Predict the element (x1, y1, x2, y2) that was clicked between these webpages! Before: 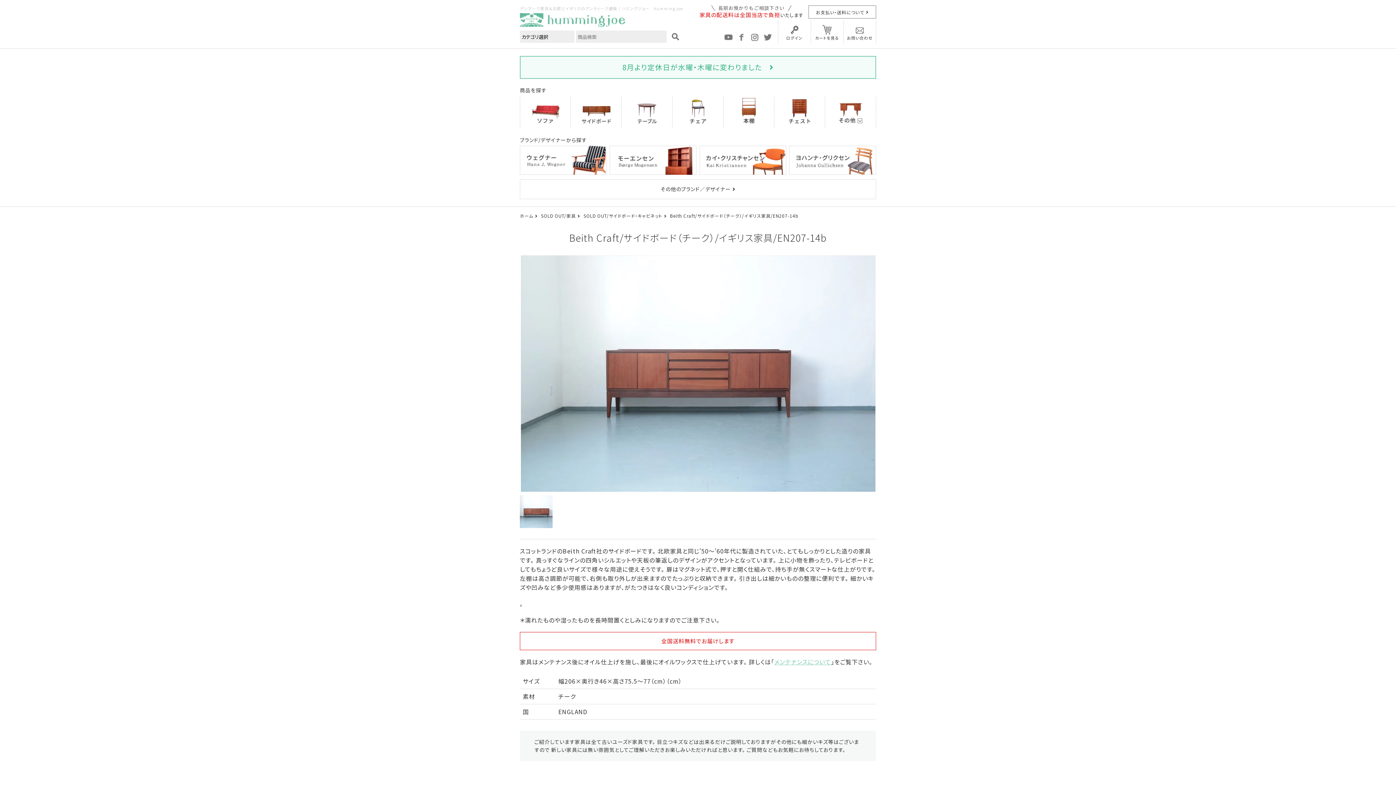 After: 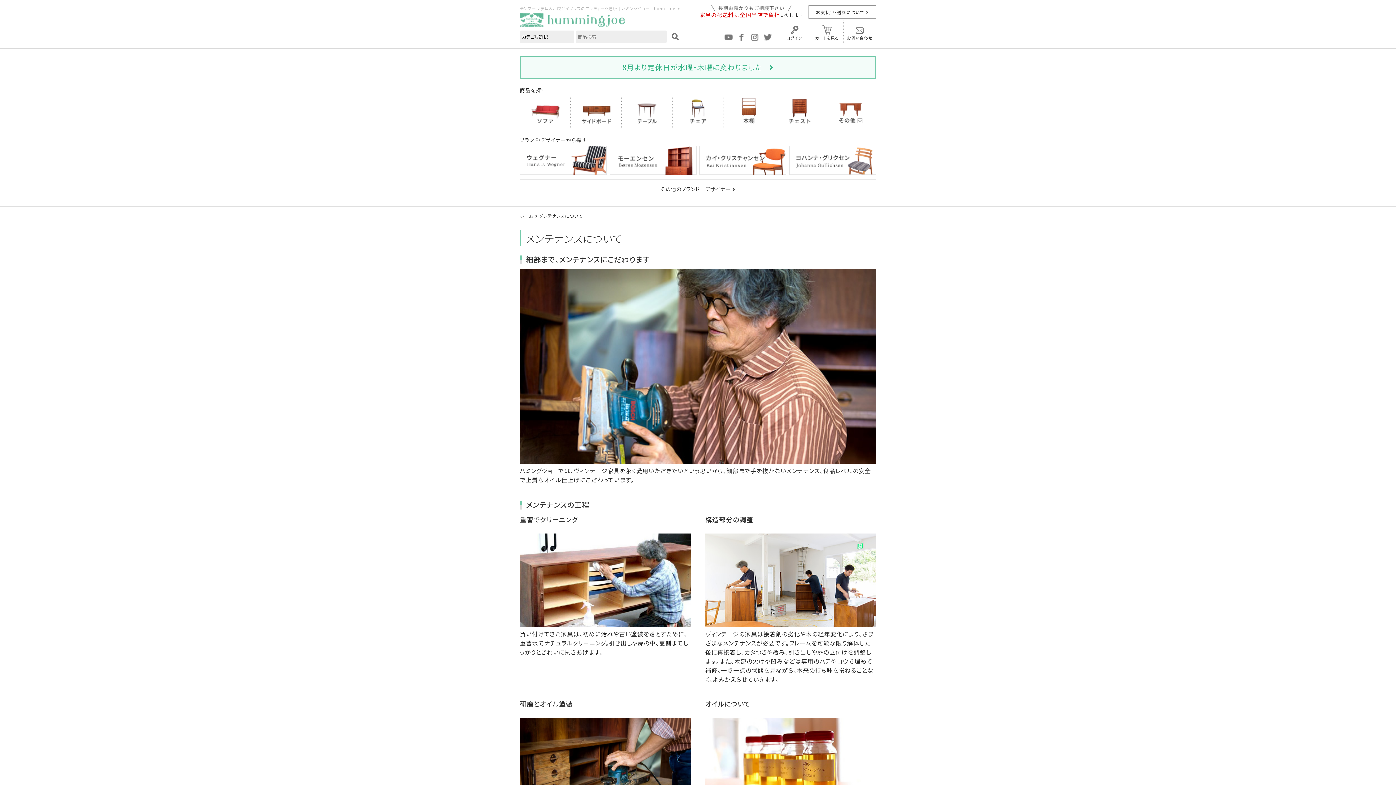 Action: bbox: (774, 657, 831, 666) label: メンテナンスについて